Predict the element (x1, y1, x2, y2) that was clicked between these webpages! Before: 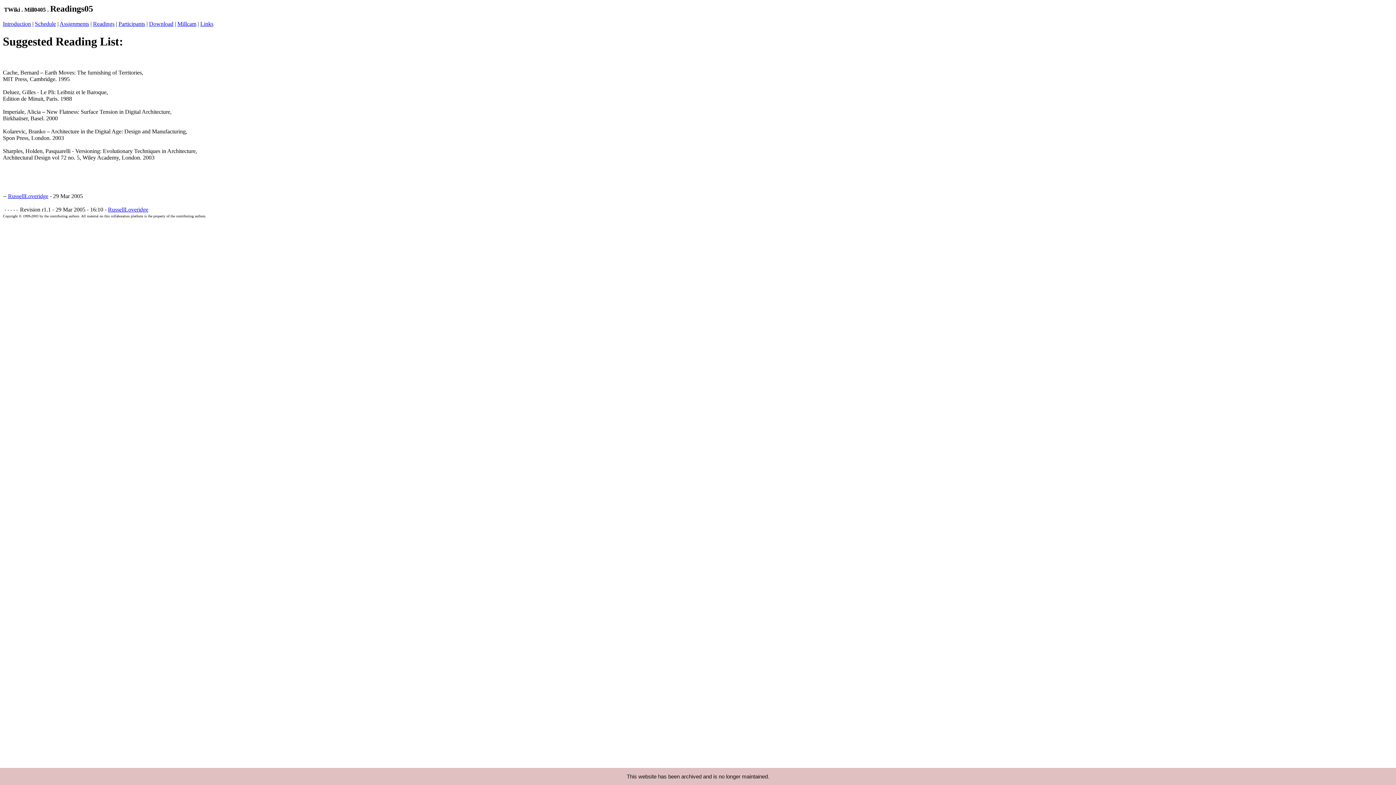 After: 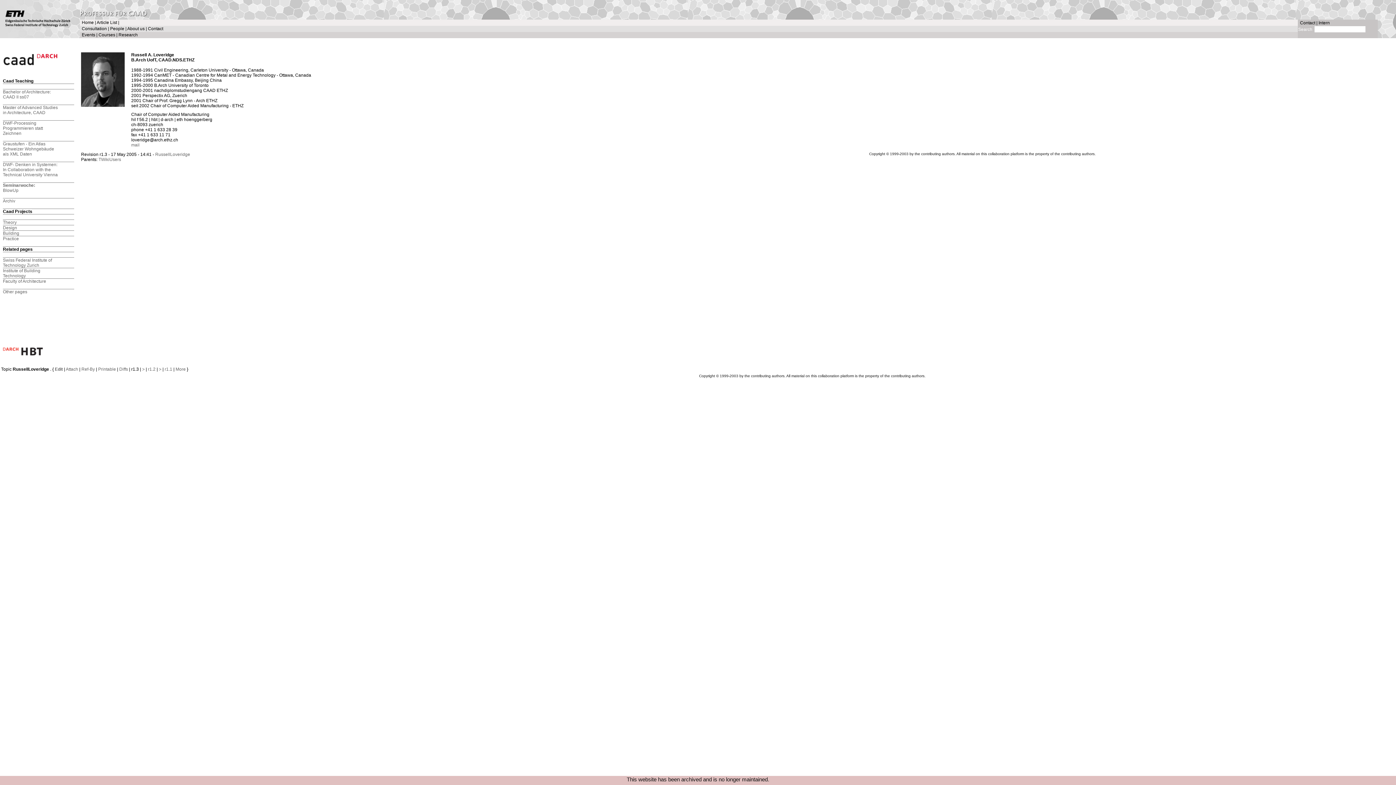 Action: label: RussellLoveridge bbox: (8, 193, 48, 199)